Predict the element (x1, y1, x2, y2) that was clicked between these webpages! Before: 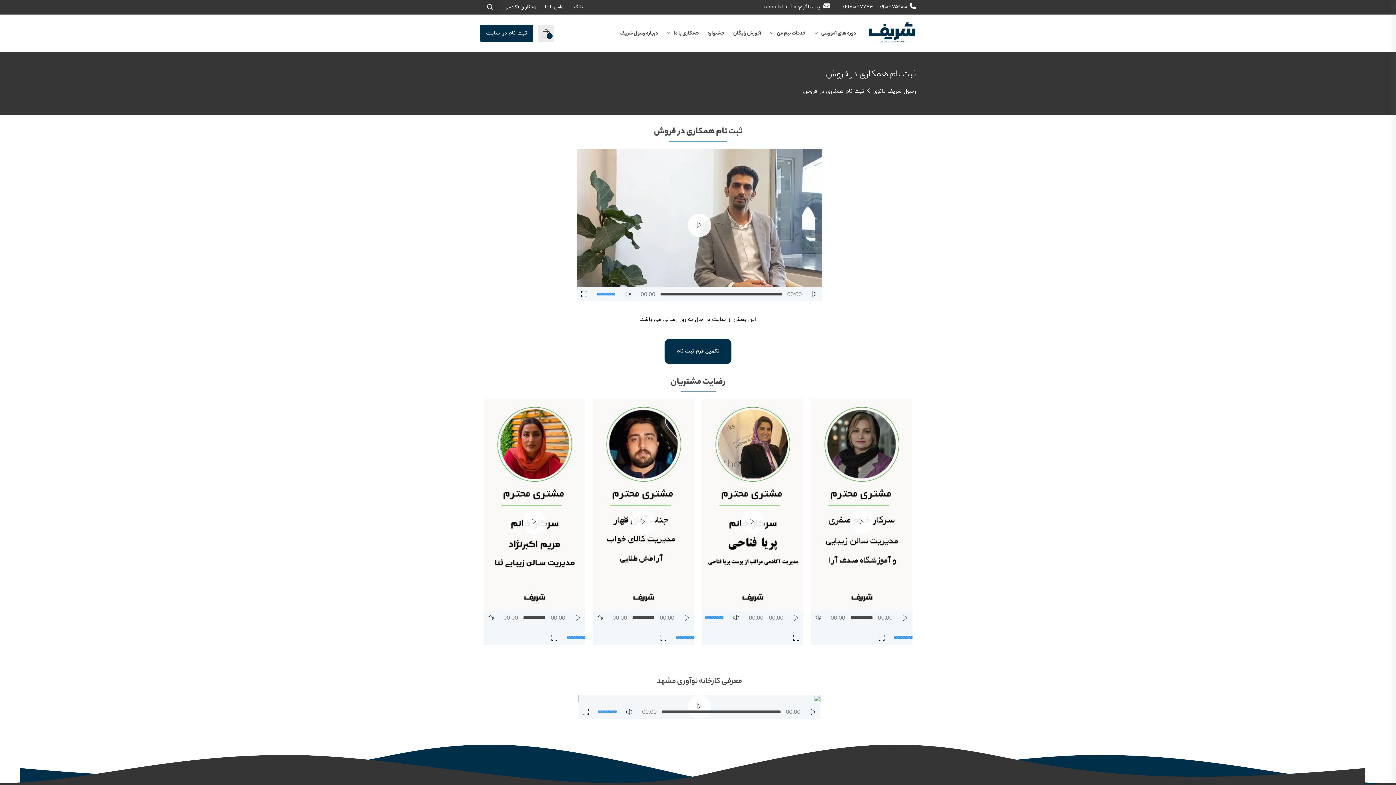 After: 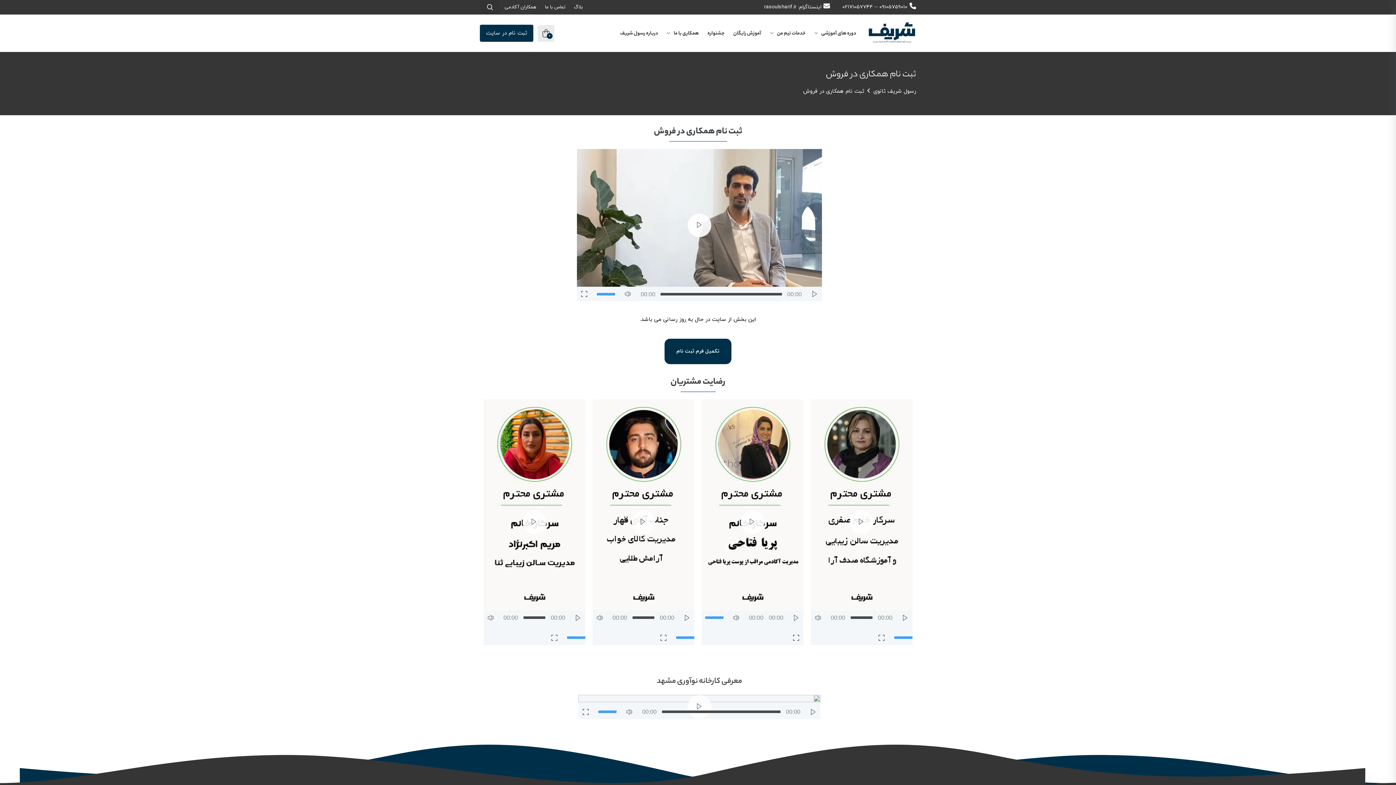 Action: bbox: (570, 610, 585, 625)